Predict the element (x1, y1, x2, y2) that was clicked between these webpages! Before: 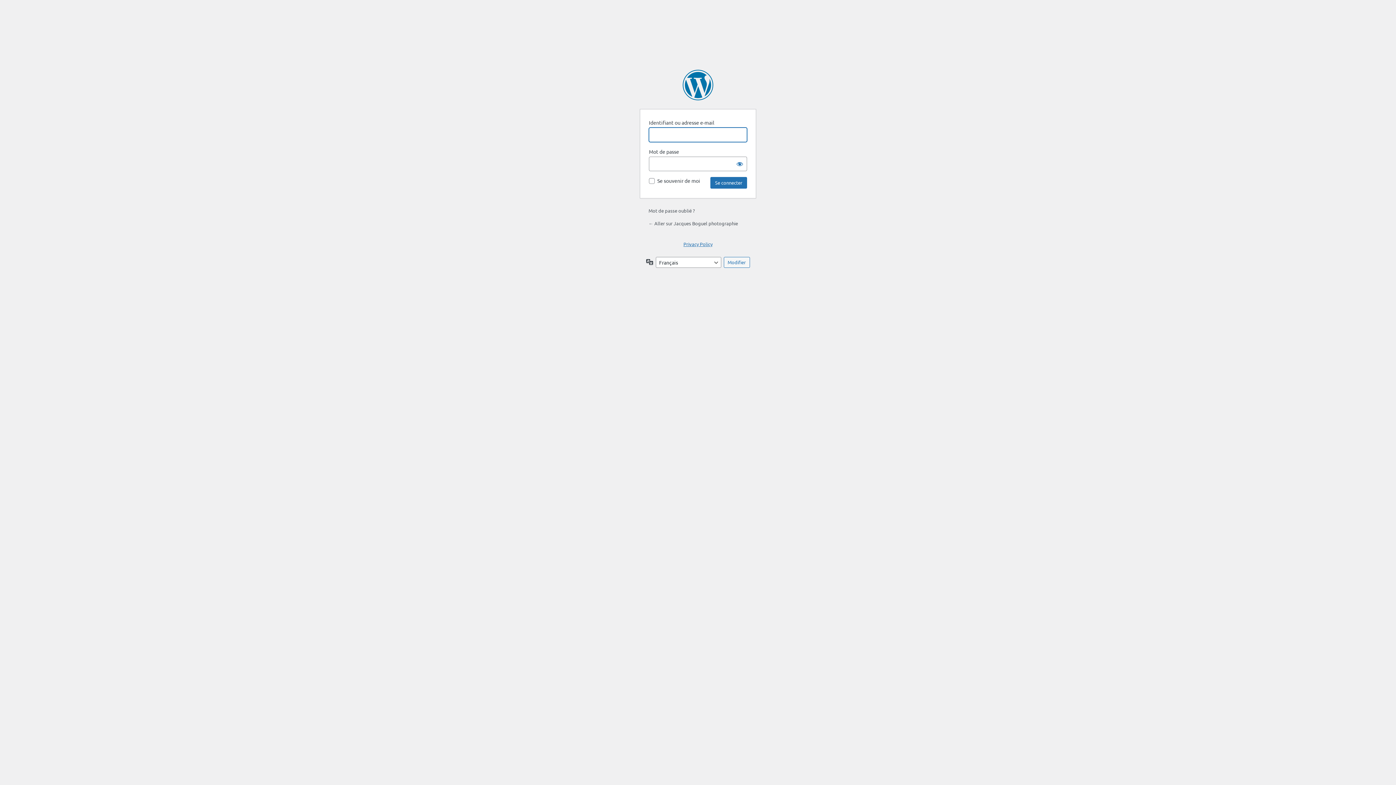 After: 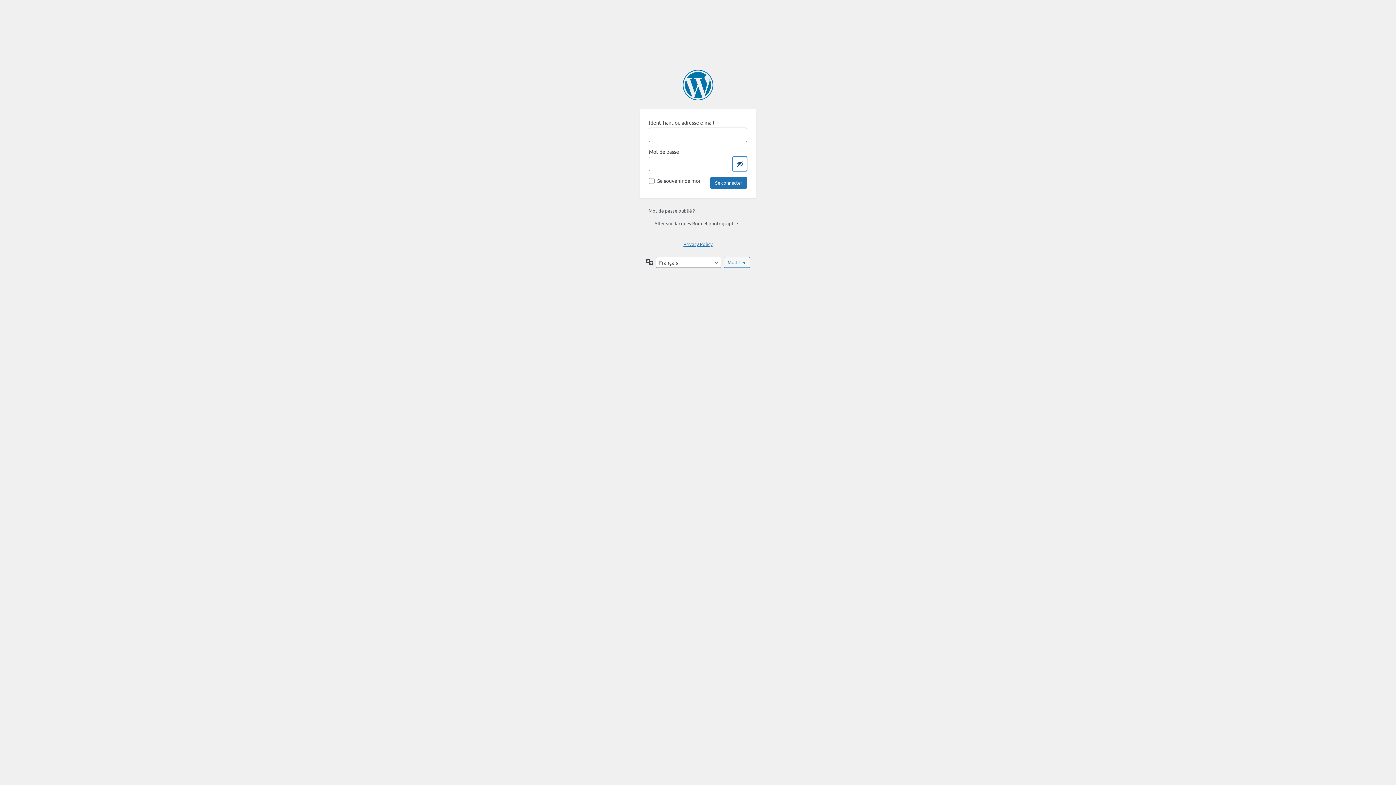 Action: bbox: (732, 156, 747, 171) label: Afficher le mot de passe